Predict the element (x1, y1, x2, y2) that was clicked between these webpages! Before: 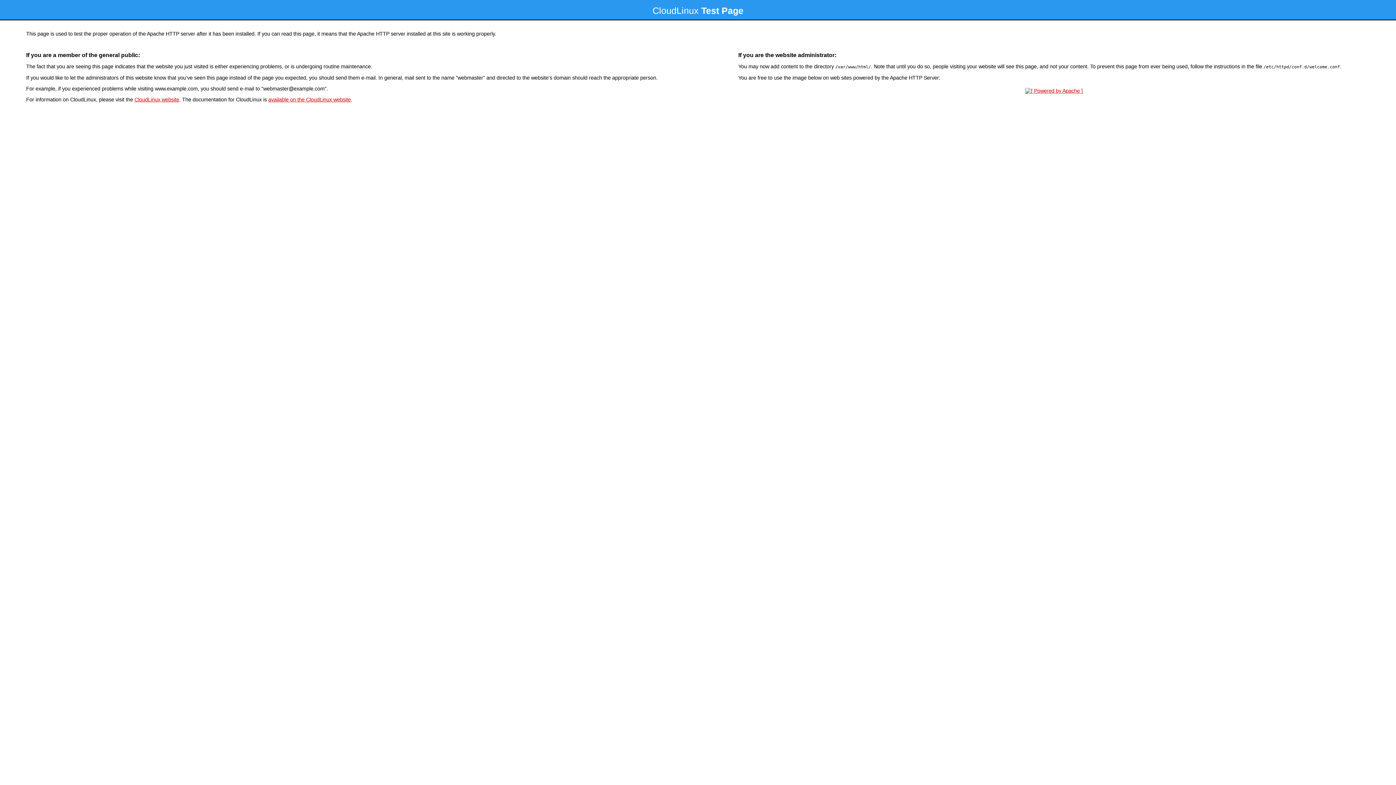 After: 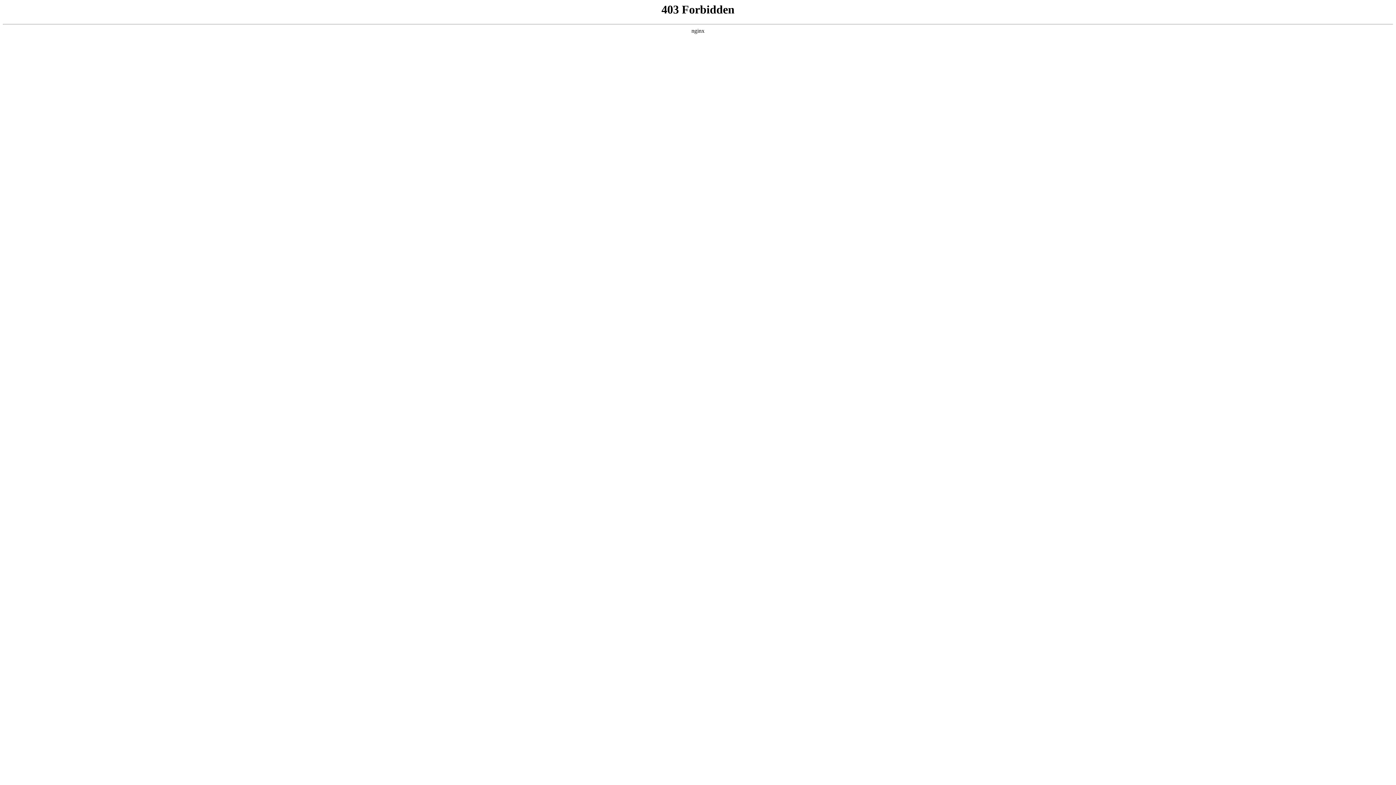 Action: bbox: (134, 96, 179, 102) label: CloudLinux website